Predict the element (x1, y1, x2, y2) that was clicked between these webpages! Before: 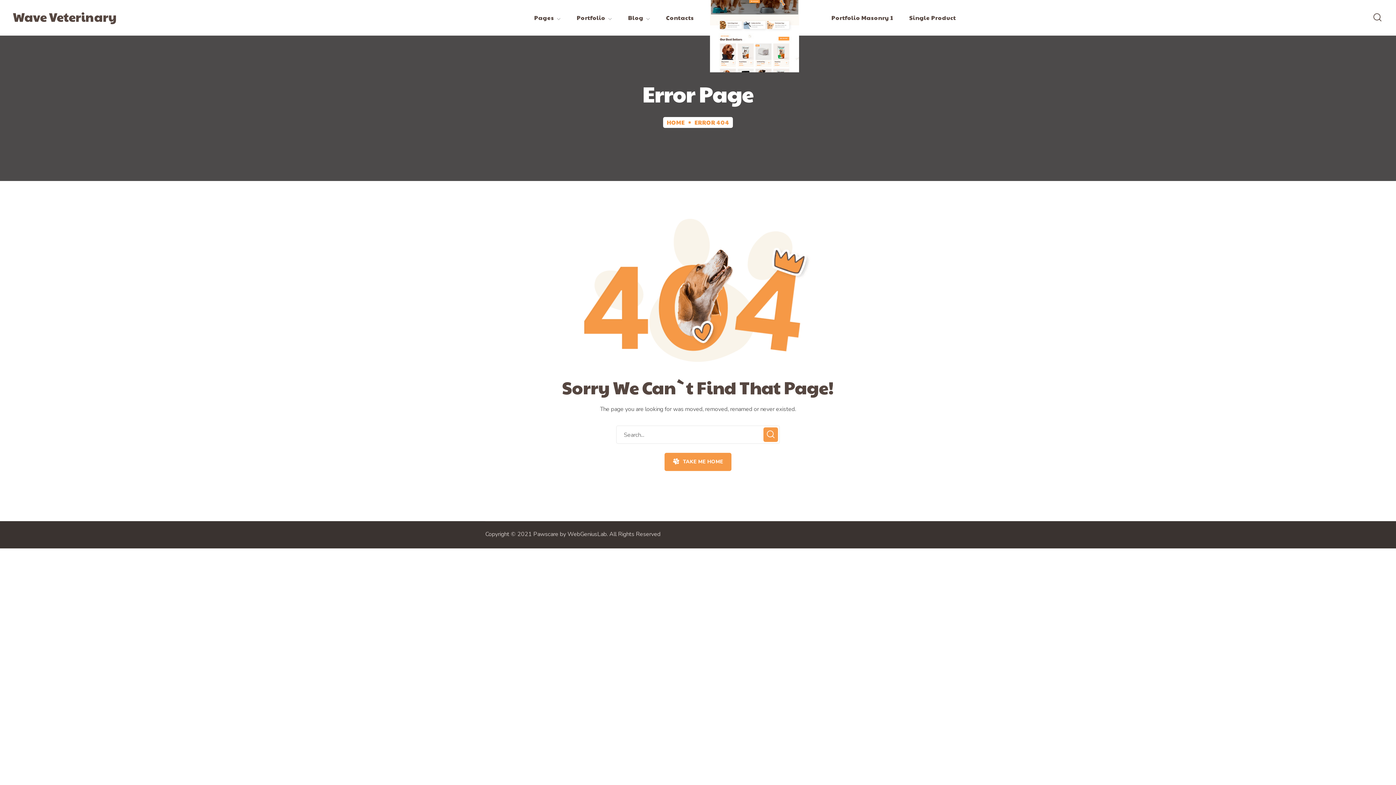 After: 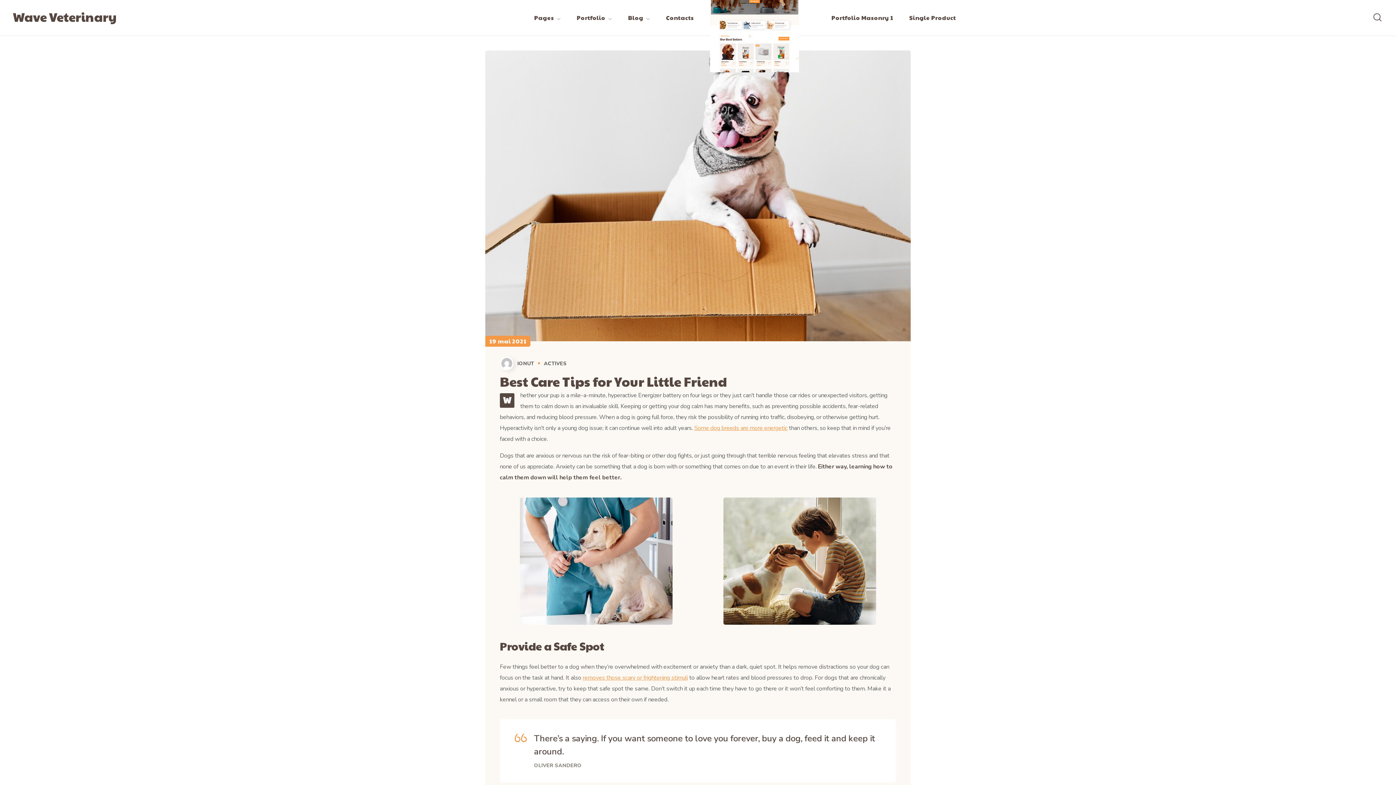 Action: bbox: (664, 453, 731, 471) label: TAKE ME HOME